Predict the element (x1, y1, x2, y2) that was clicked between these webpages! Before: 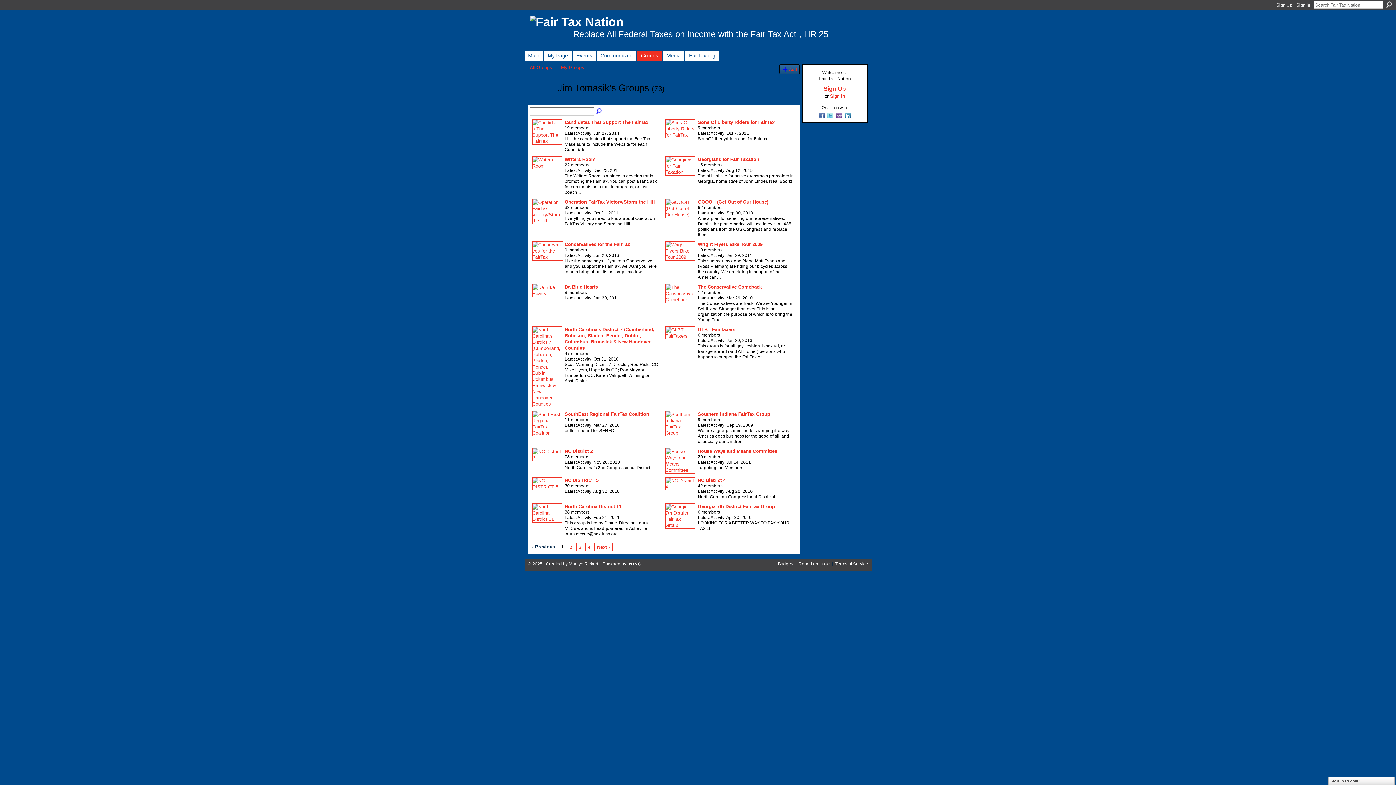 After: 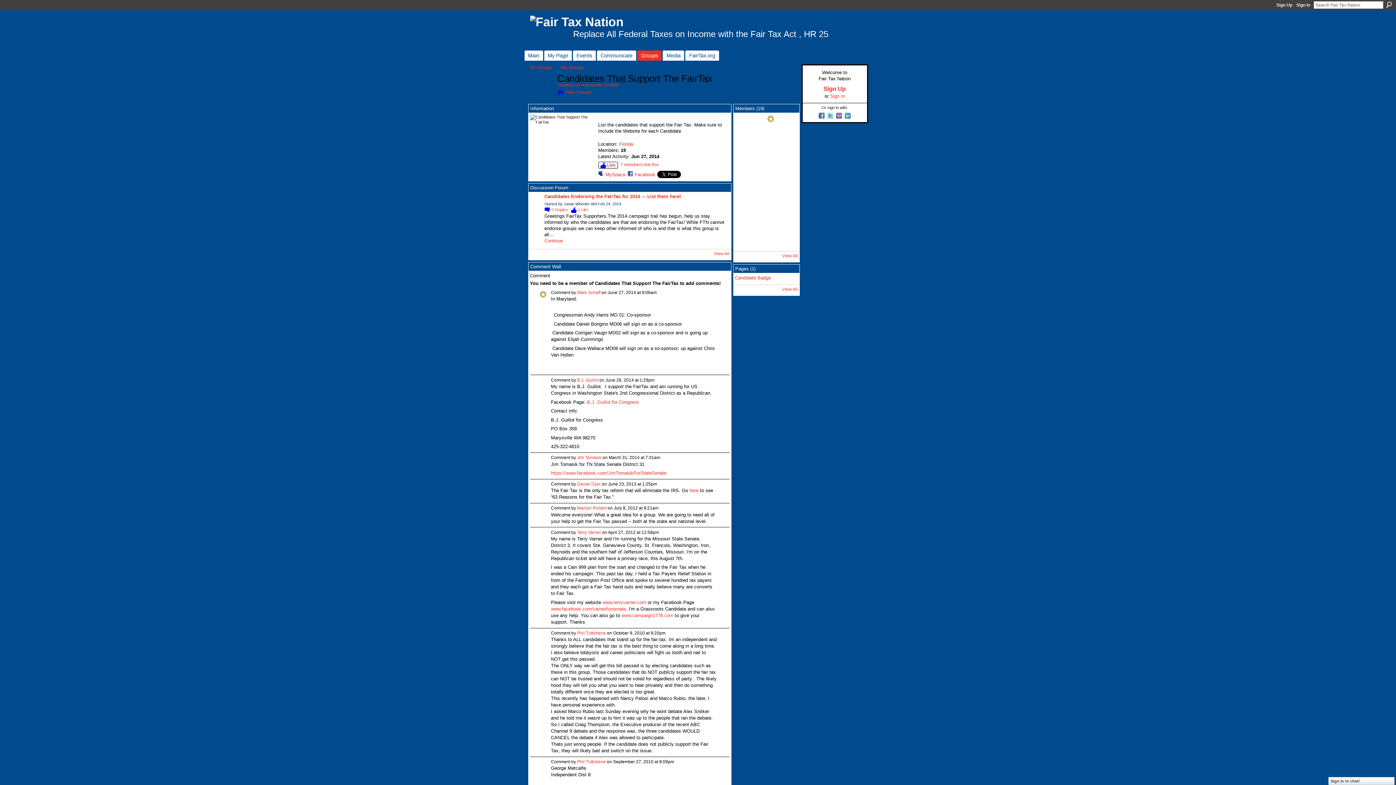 Action: bbox: (564, 119, 648, 124) label: Candidates That Support The FairTax